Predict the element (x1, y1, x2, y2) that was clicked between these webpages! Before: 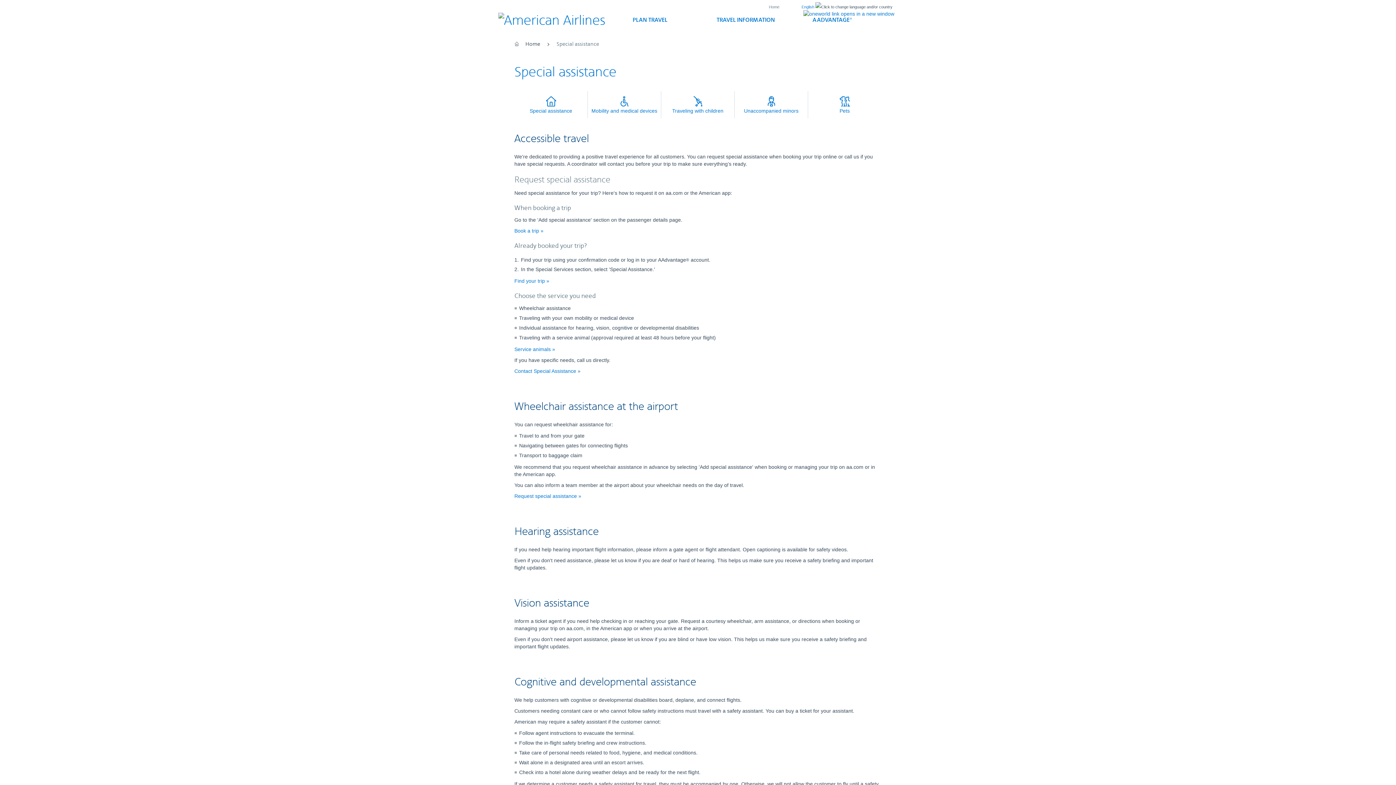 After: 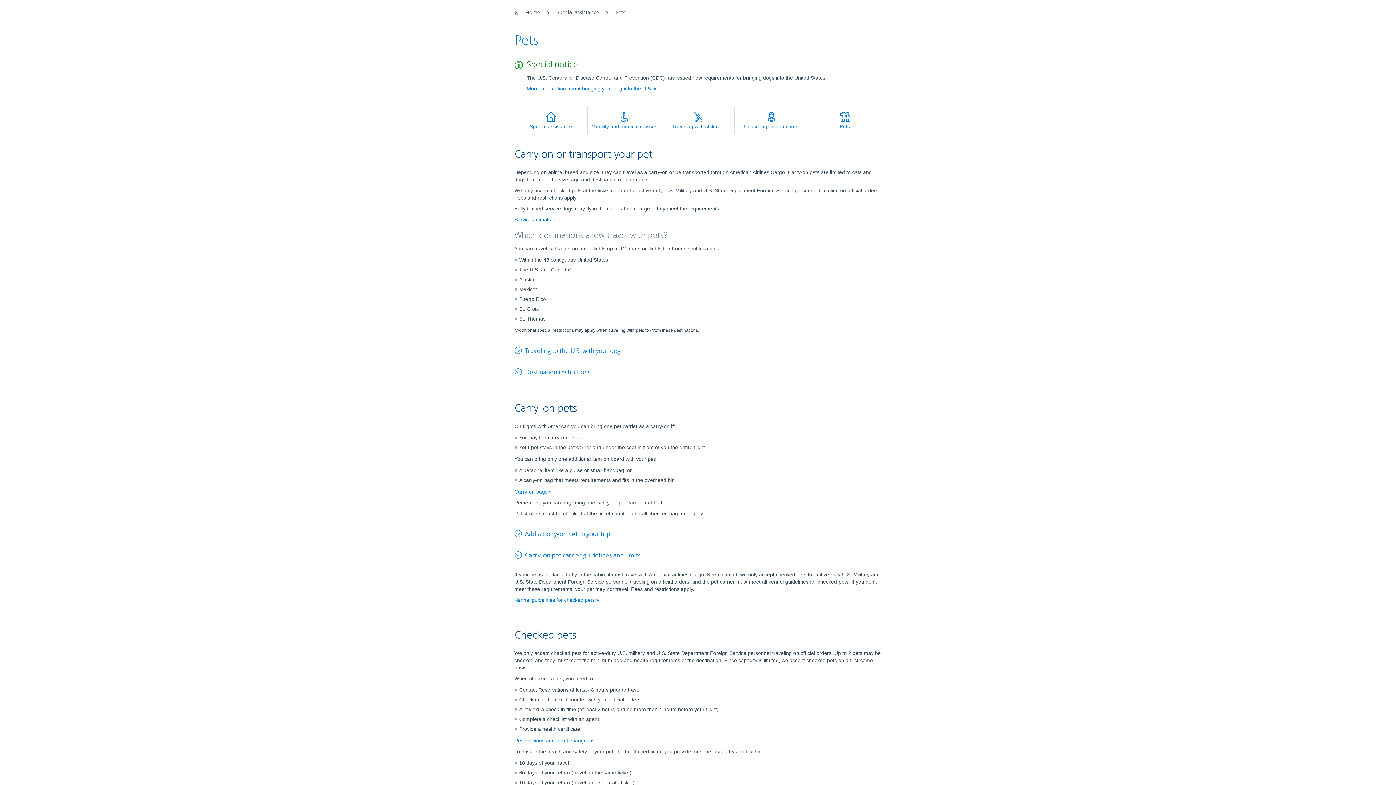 Action: bbox: (808, 91, 881, 118) label: Pets